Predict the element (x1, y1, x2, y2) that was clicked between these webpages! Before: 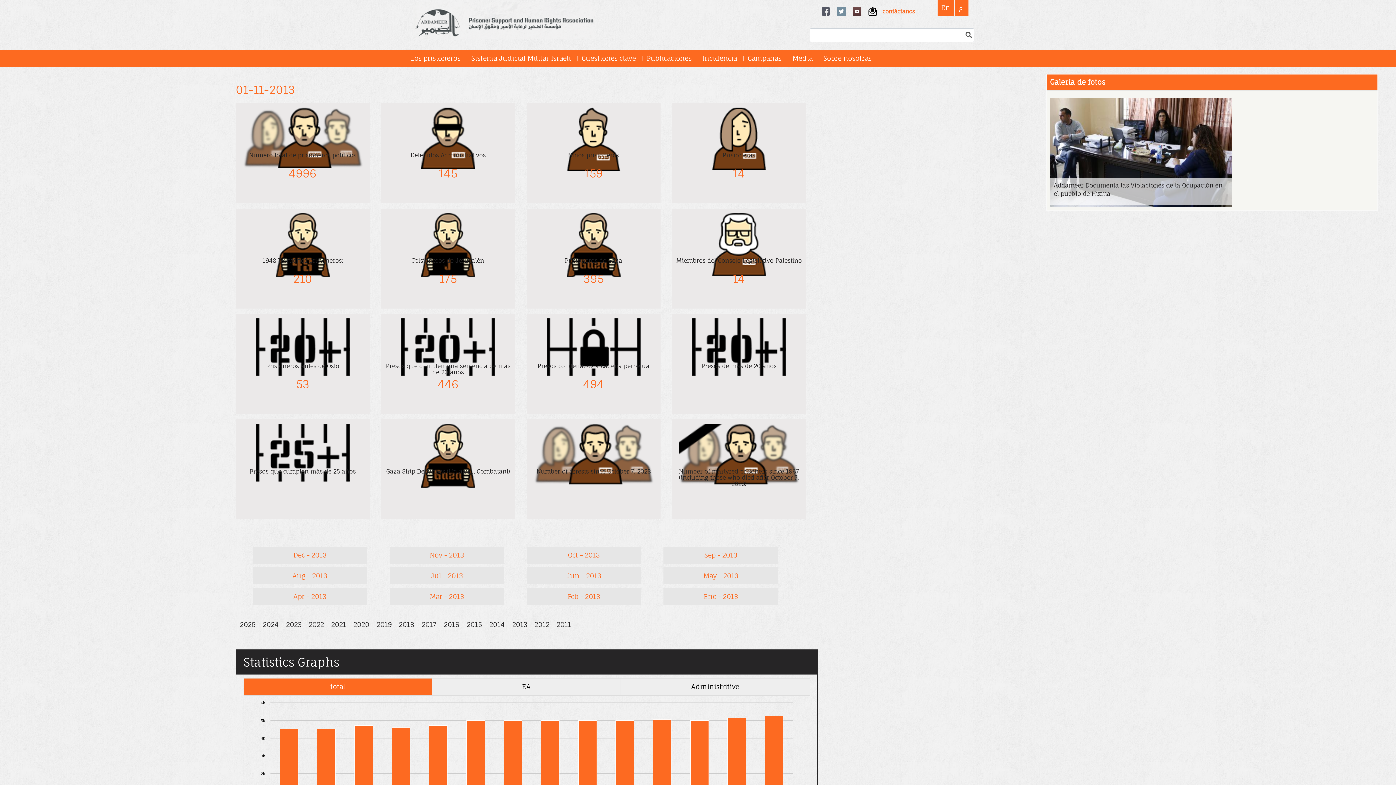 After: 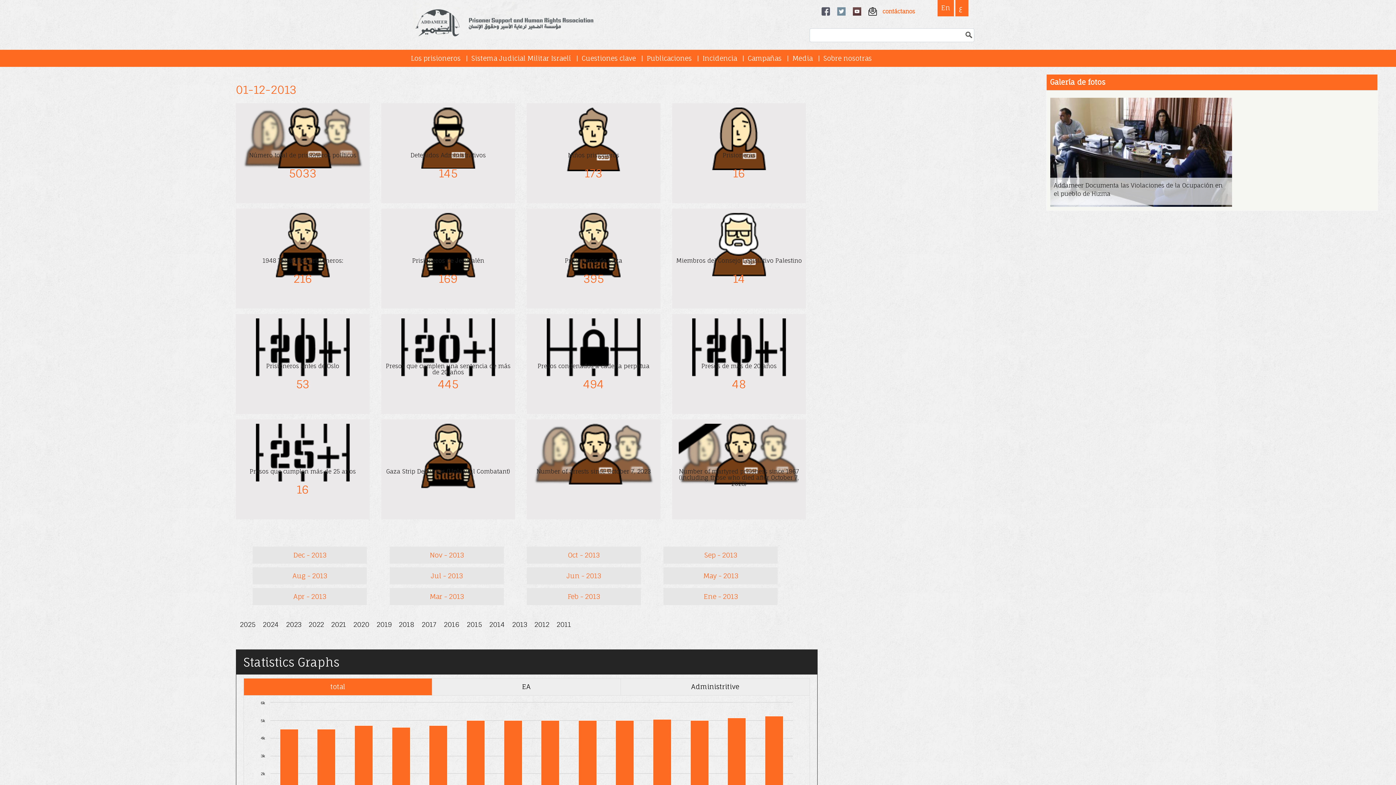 Action: bbox: (508, 616, 530, 633) label: 2013